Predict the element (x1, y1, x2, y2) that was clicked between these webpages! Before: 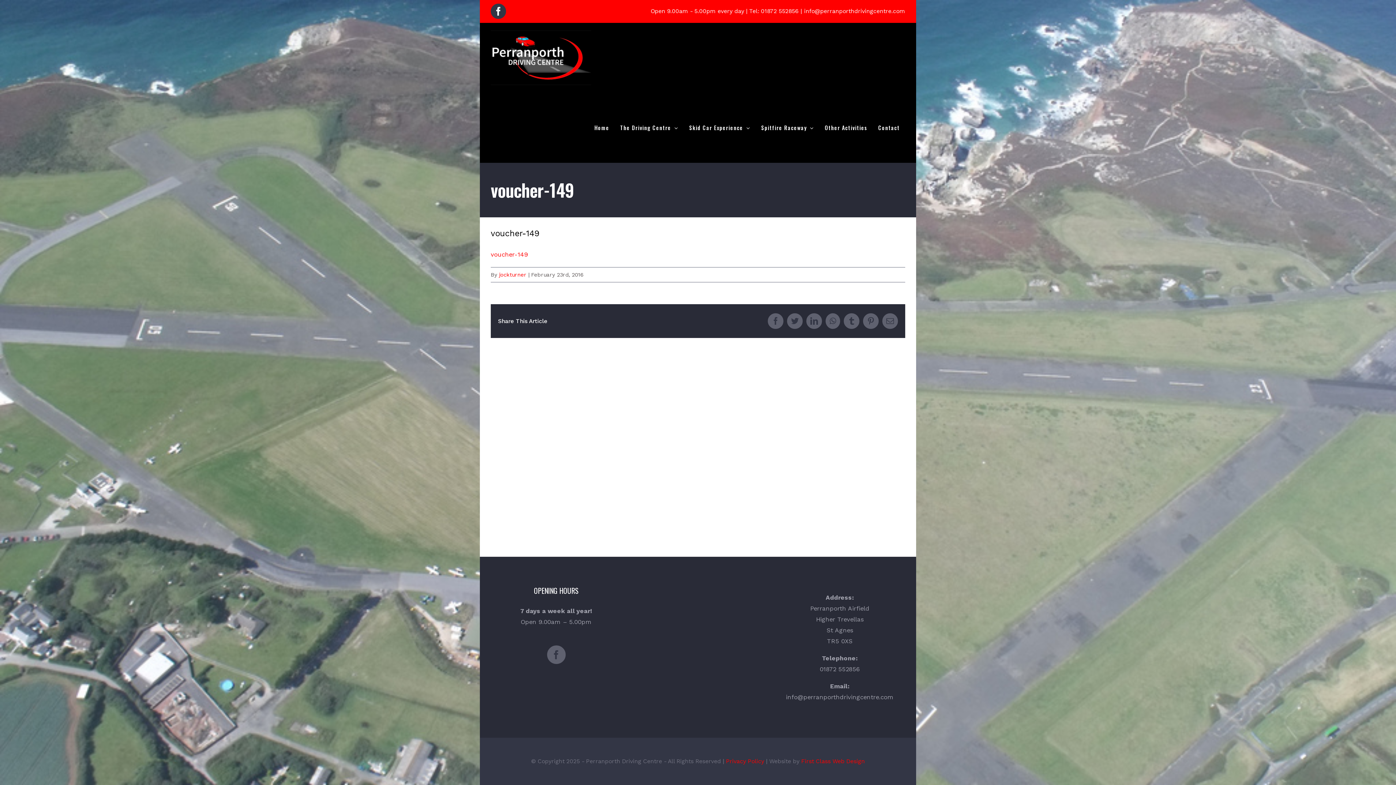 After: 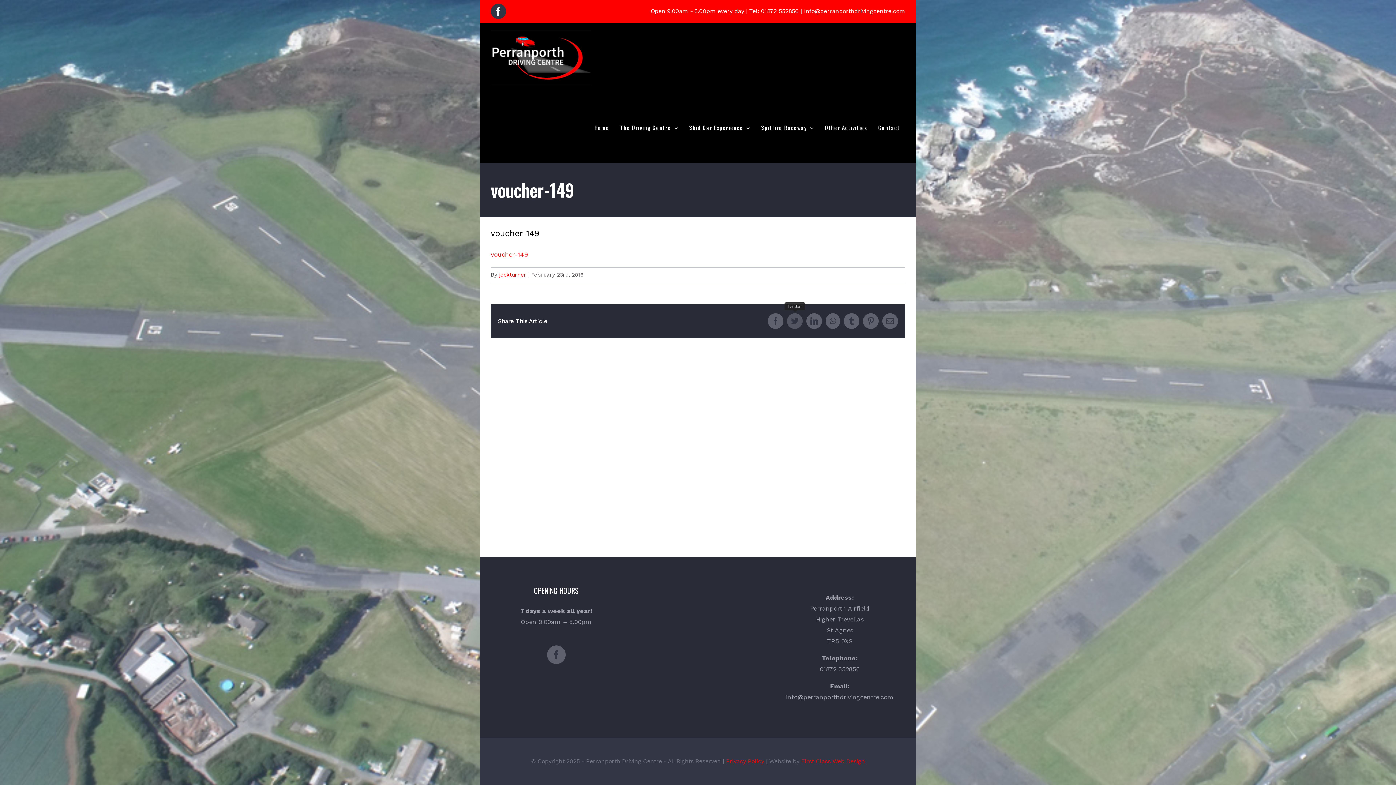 Action: label: Twitter bbox: (787, 313, 802, 329)